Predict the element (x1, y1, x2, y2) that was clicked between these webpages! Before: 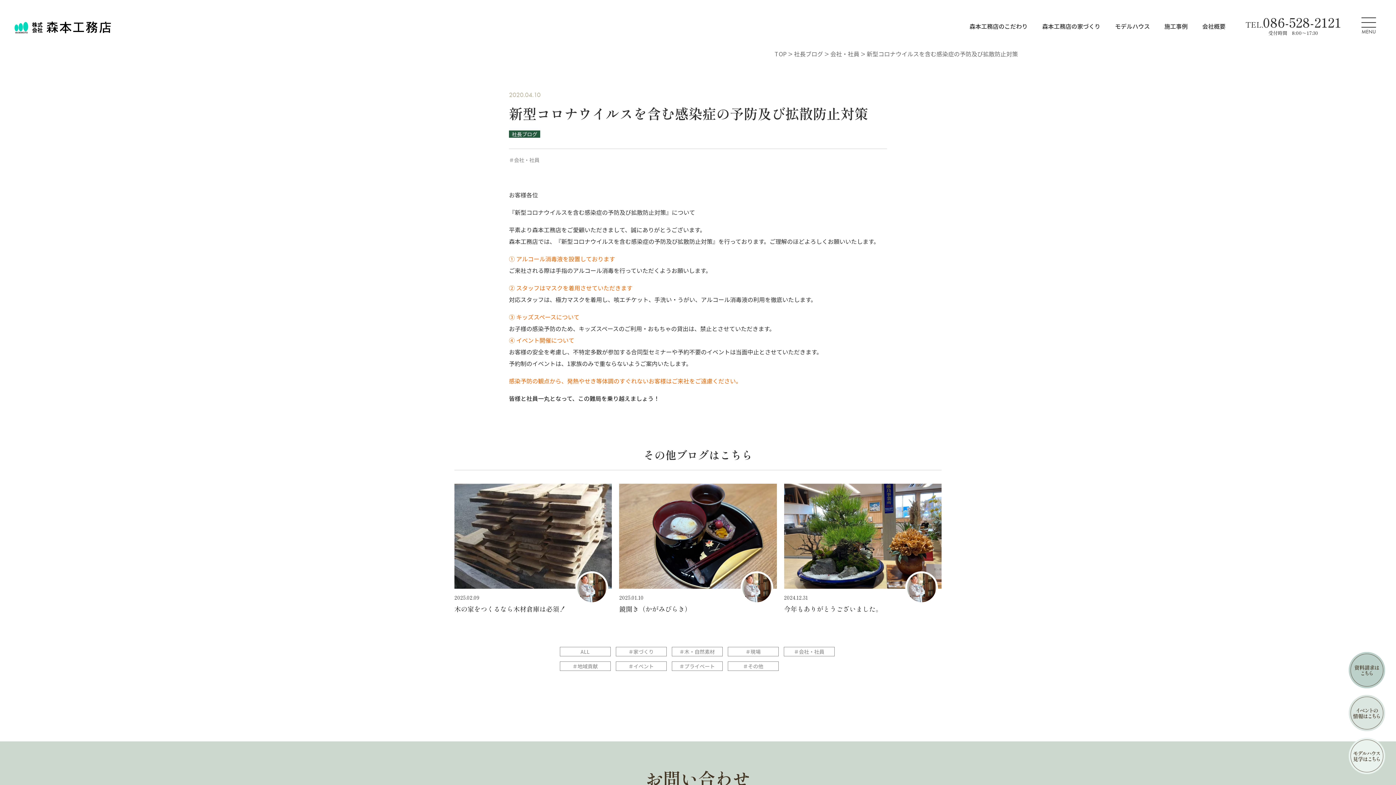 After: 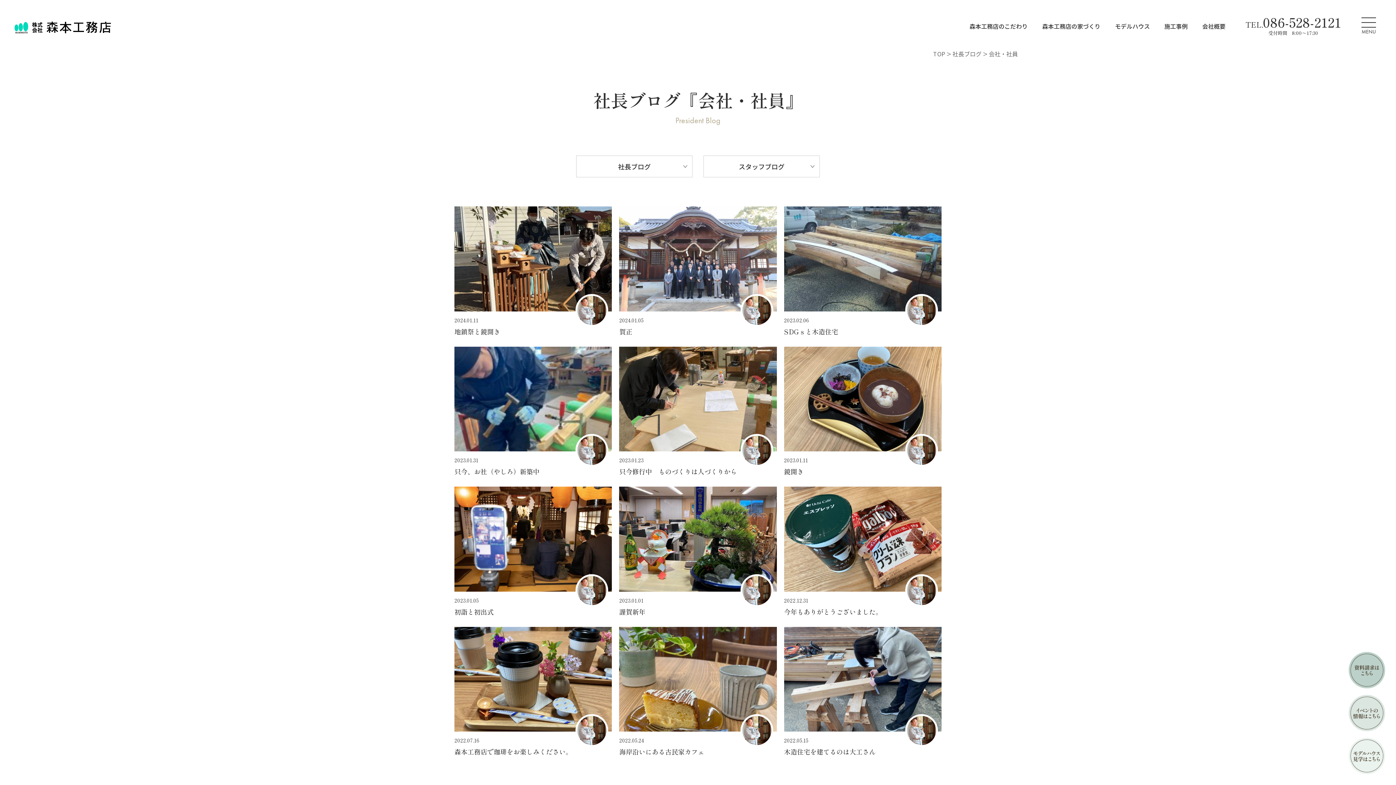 Action: bbox: (830, 49, 859, 58) label: 会社・社員